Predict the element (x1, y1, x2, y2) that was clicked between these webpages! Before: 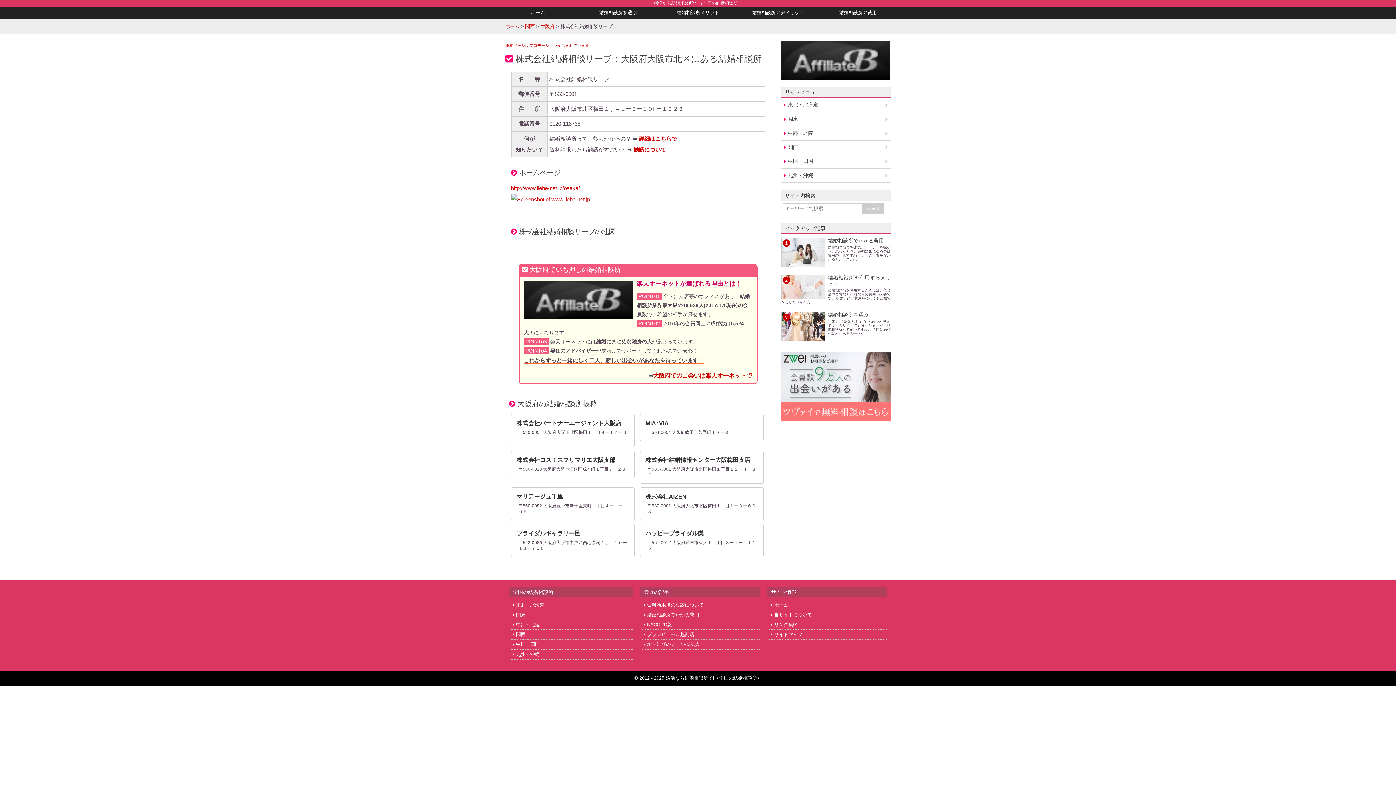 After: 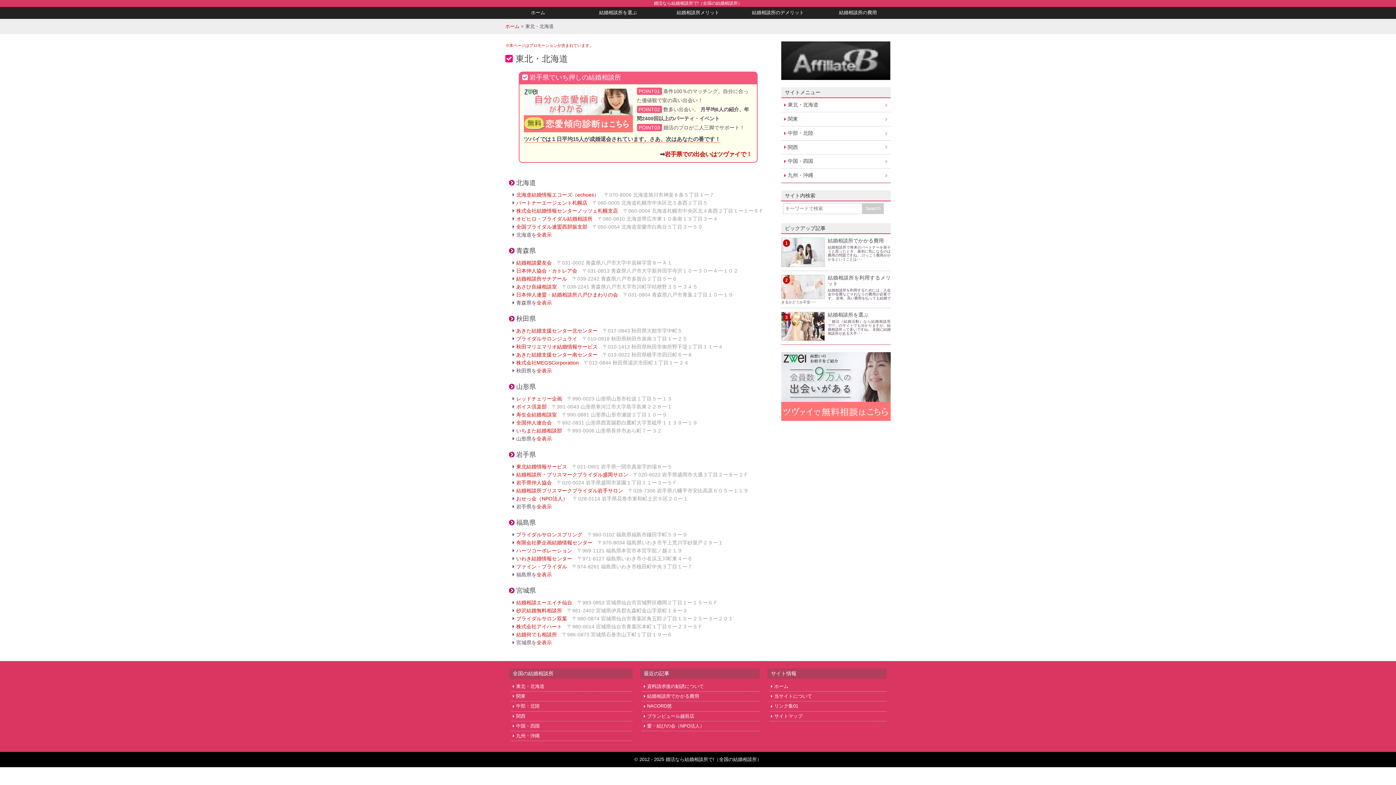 Action: label: 東北・北海道 bbox: (781, 98, 890, 111)